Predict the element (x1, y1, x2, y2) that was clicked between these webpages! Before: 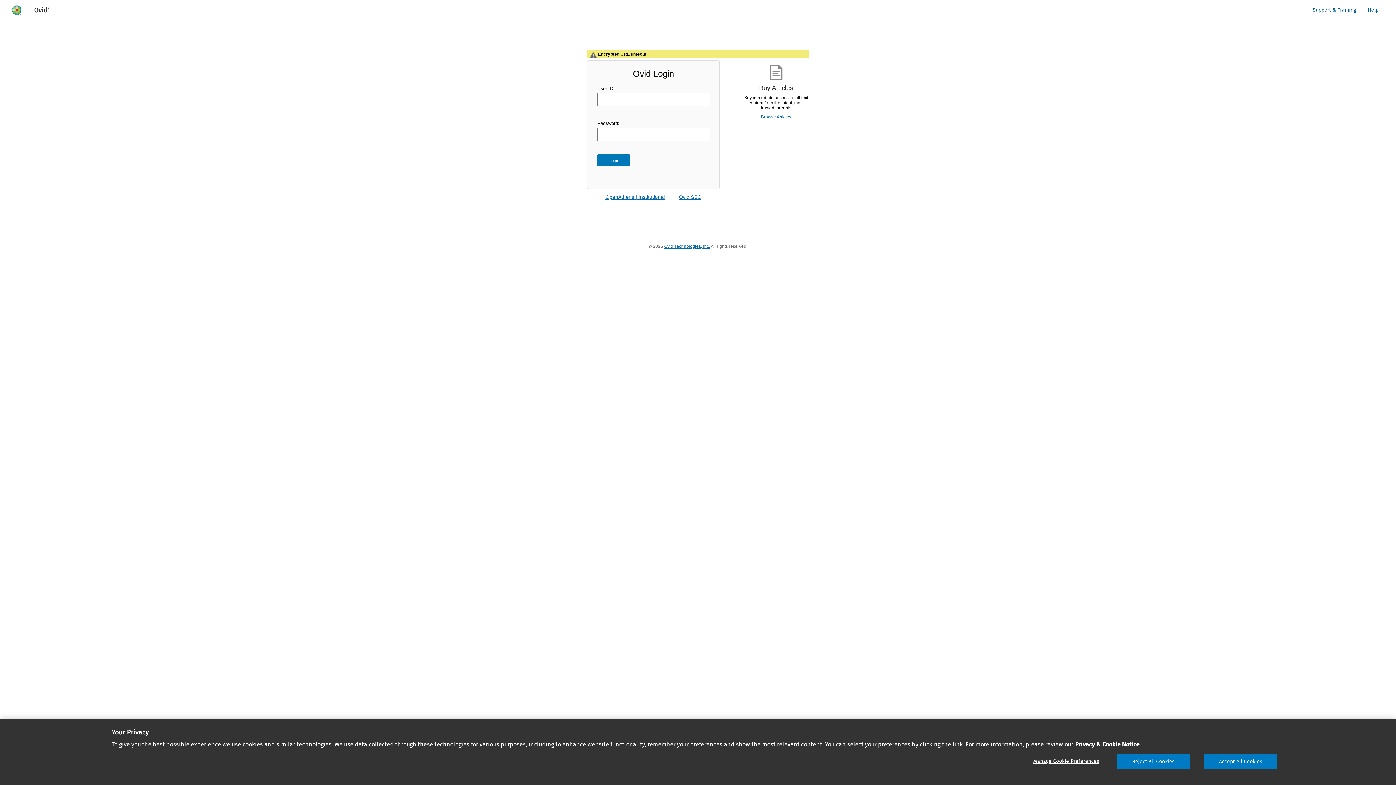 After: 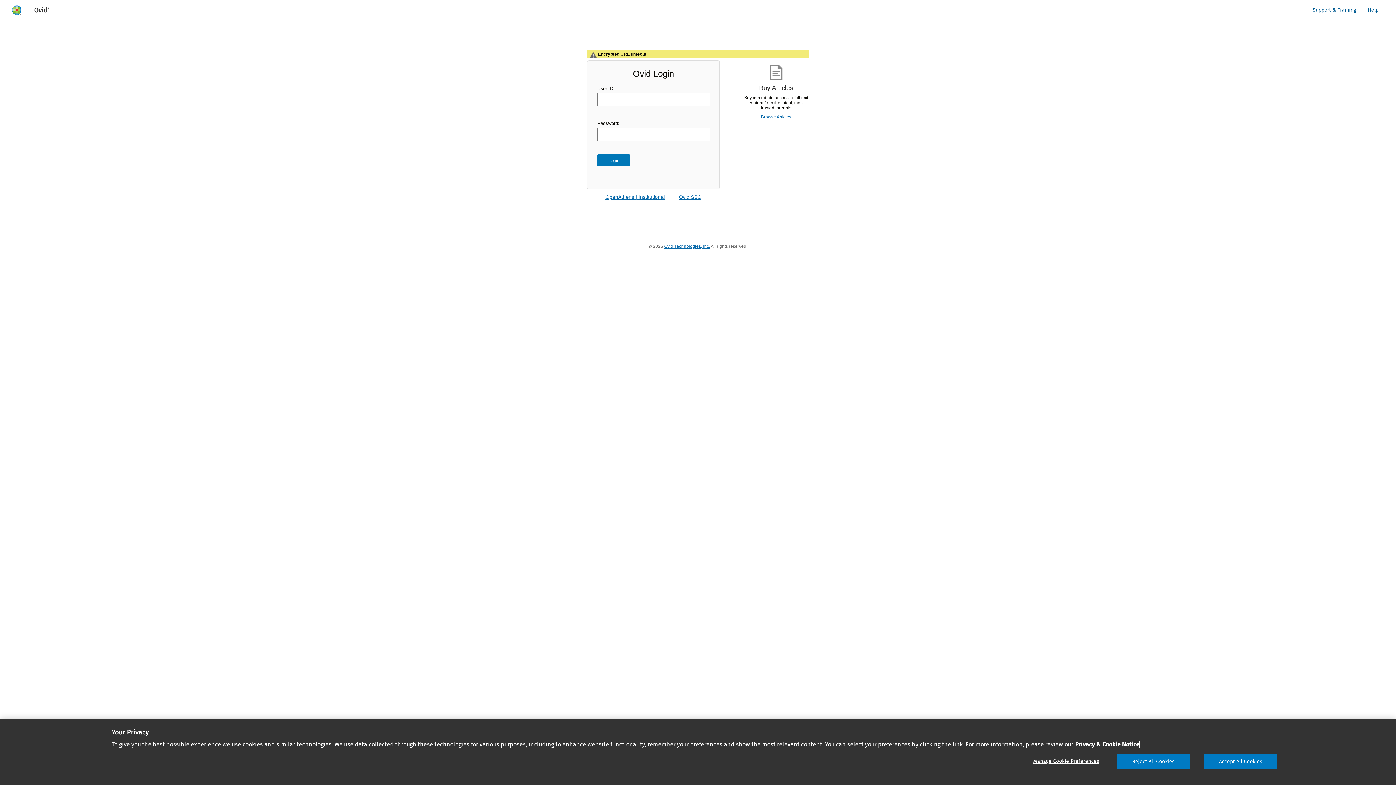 Action: label: More information about your privacy, opens in a new tab bbox: (1075, 741, 1139, 748)